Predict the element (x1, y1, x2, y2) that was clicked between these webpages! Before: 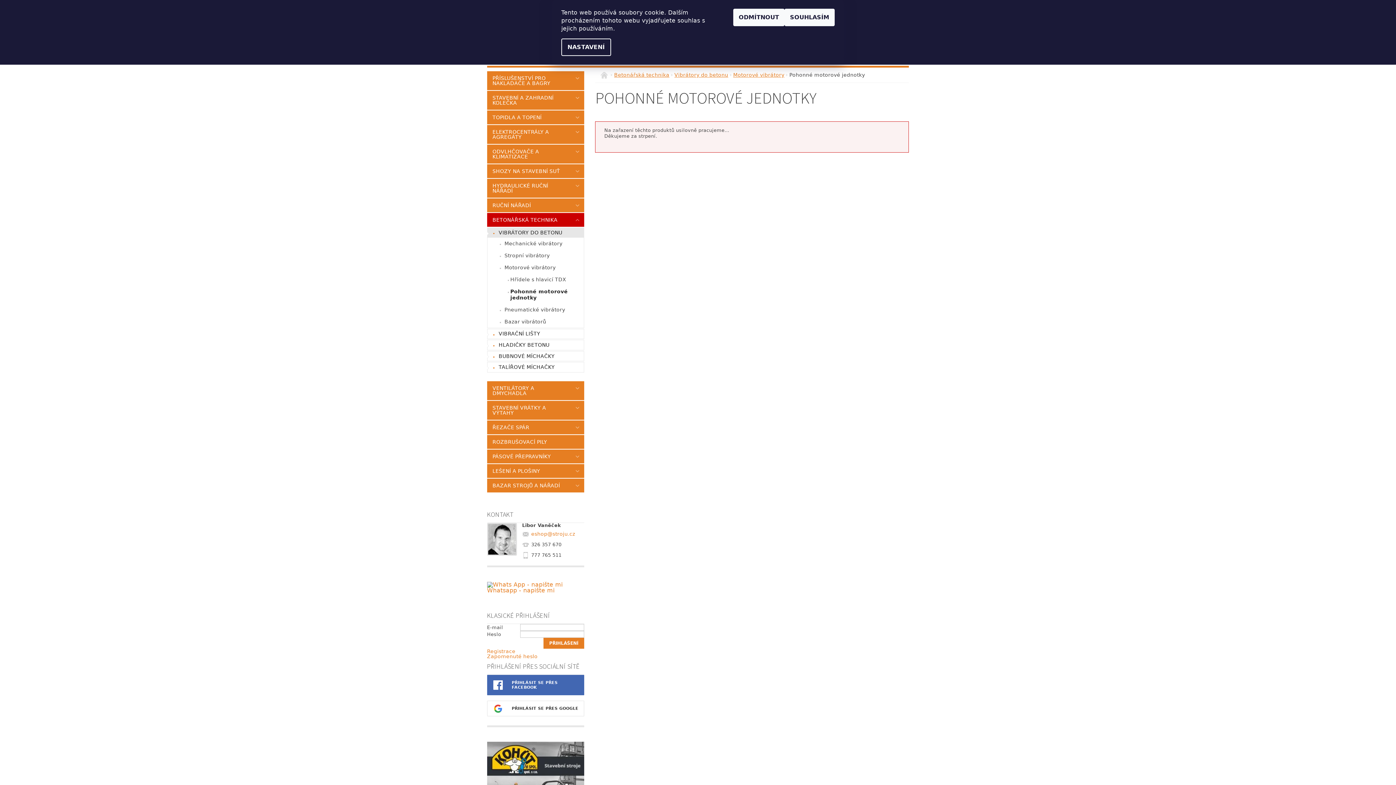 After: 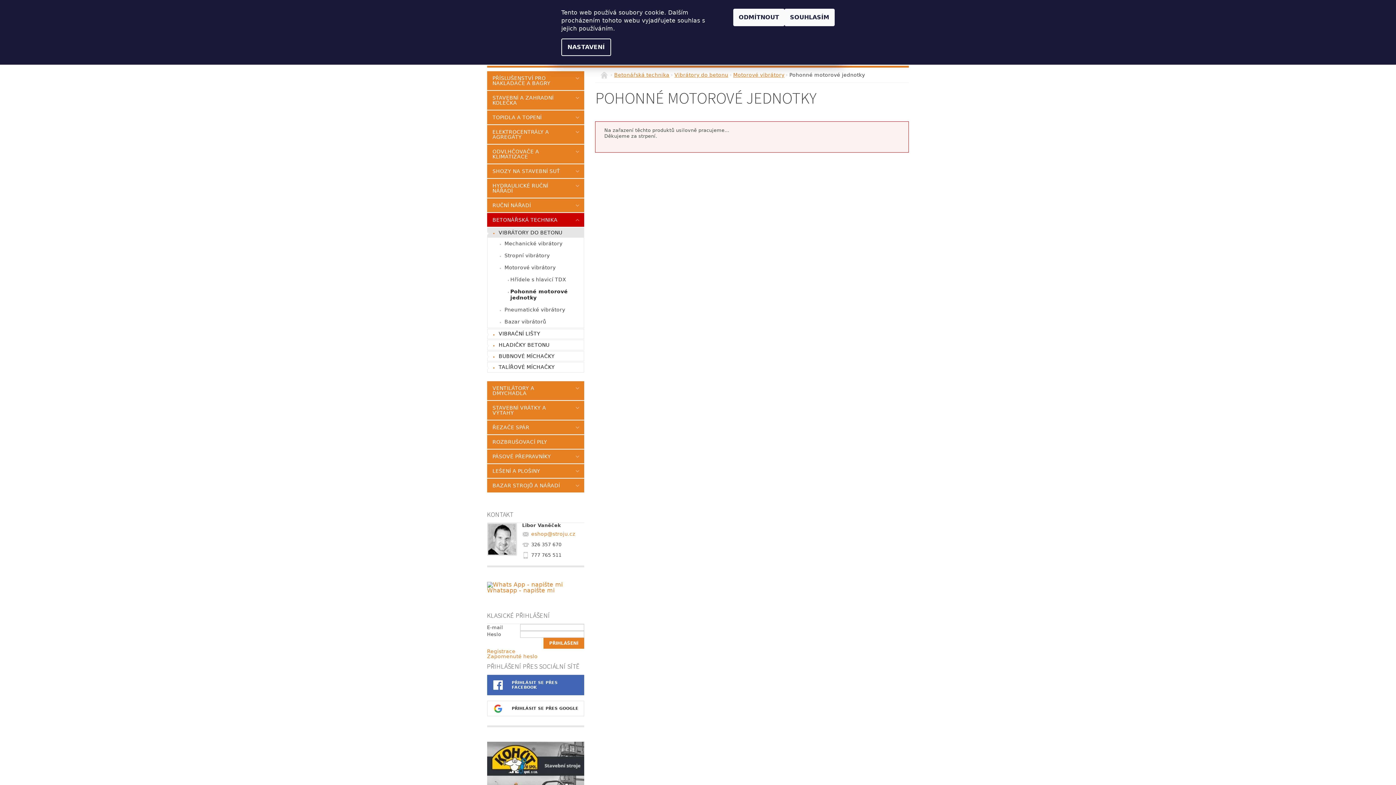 Action: label: Pohonné motorové jednotky bbox: (487, 285, 584, 303)